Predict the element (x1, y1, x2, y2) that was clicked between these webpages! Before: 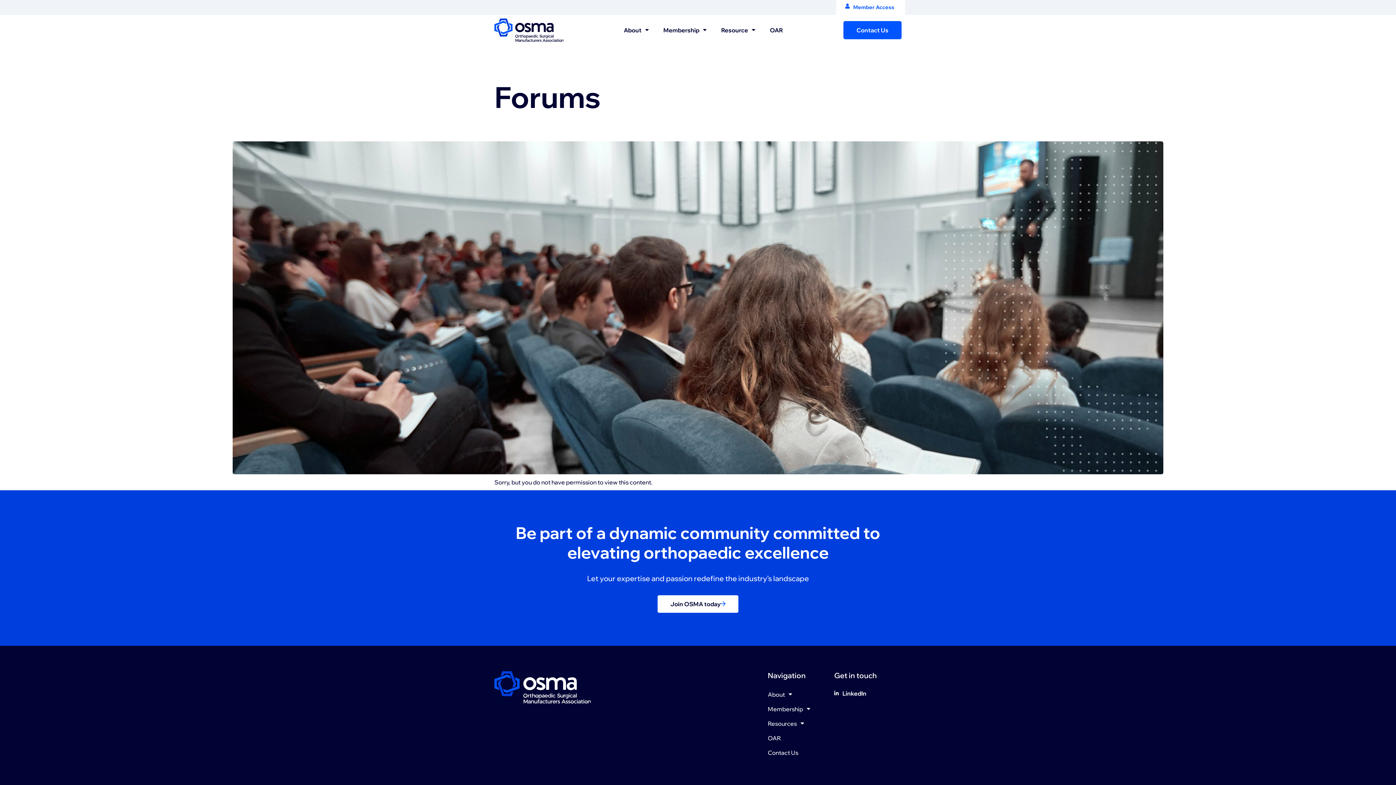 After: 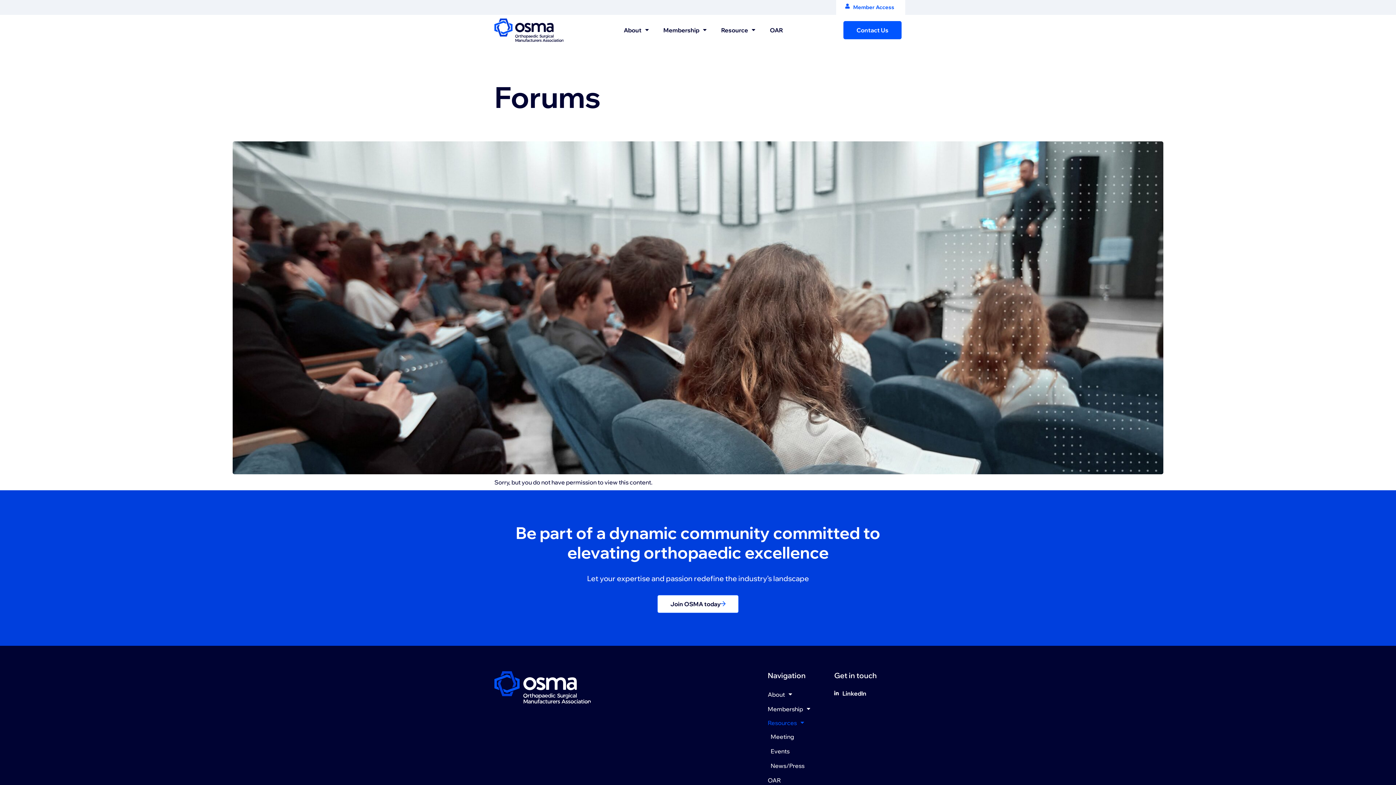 Action: bbox: (767, 716, 827, 731) label: Resources